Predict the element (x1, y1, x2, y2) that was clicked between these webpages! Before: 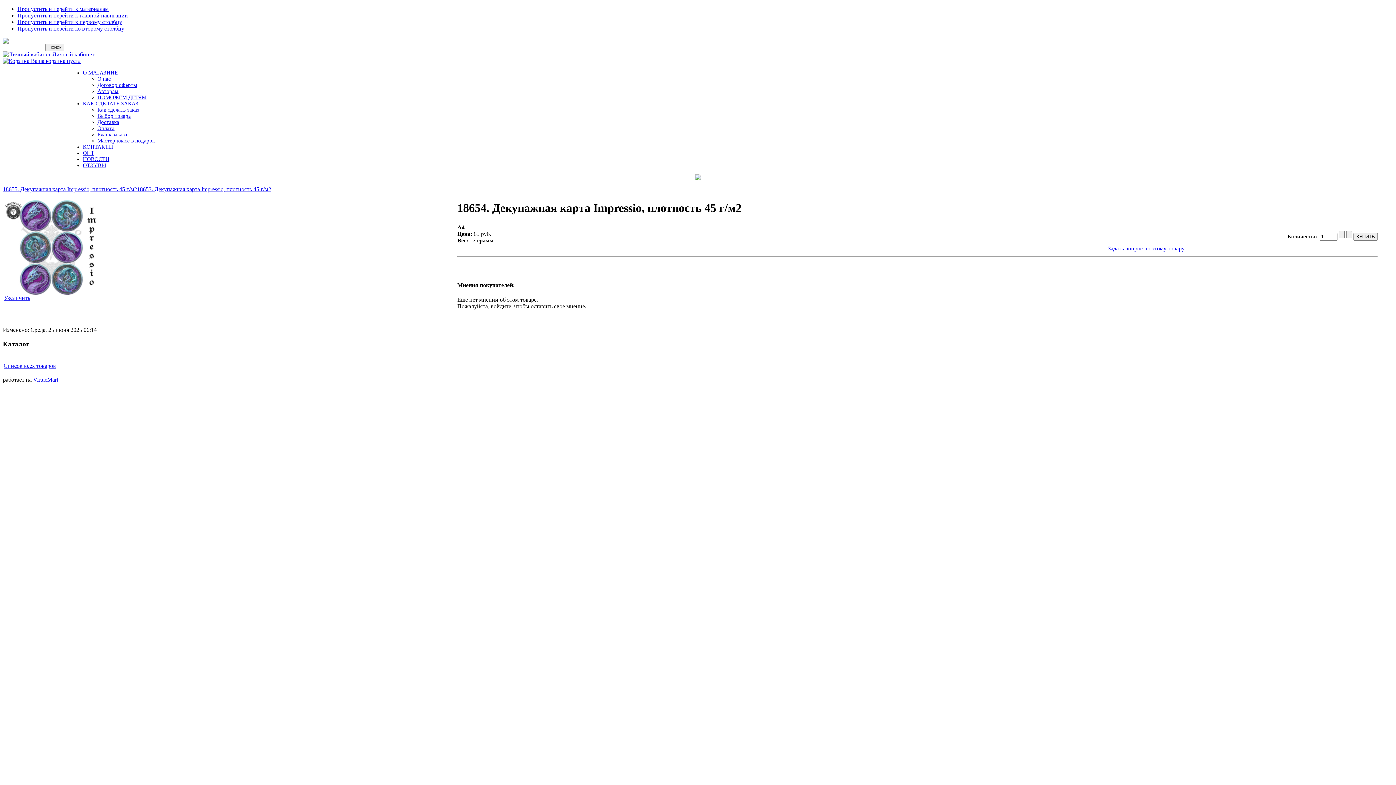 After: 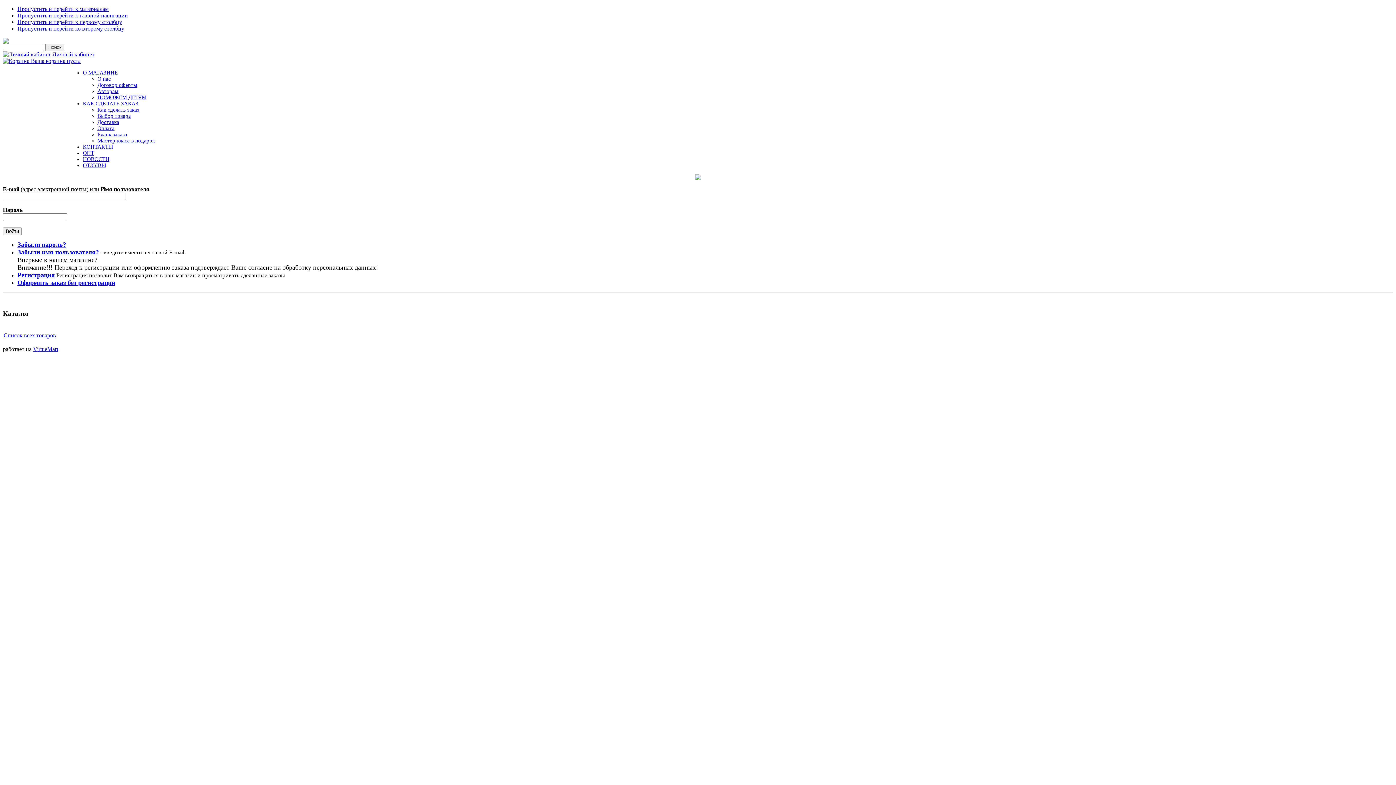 Action: label: Личный кабинет bbox: (52, 51, 94, 57)